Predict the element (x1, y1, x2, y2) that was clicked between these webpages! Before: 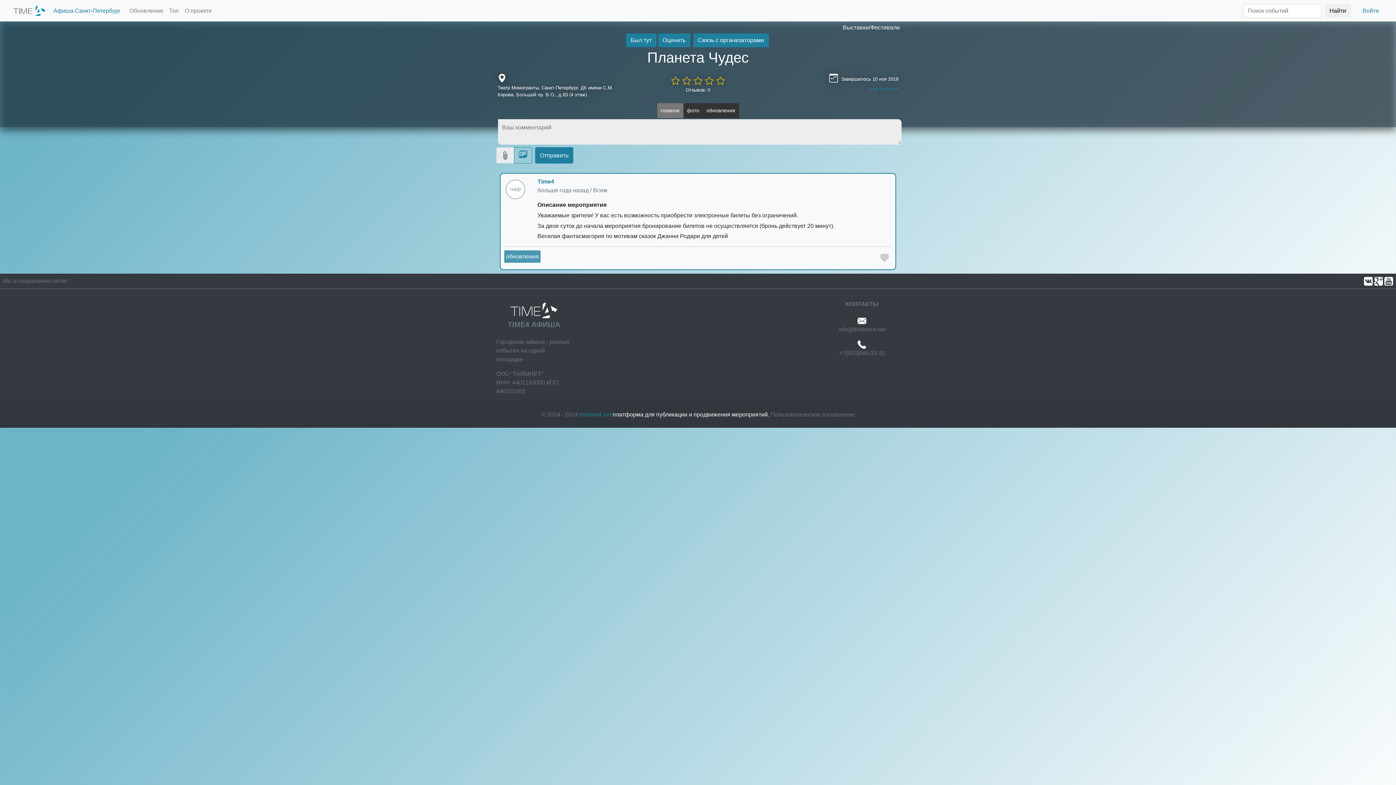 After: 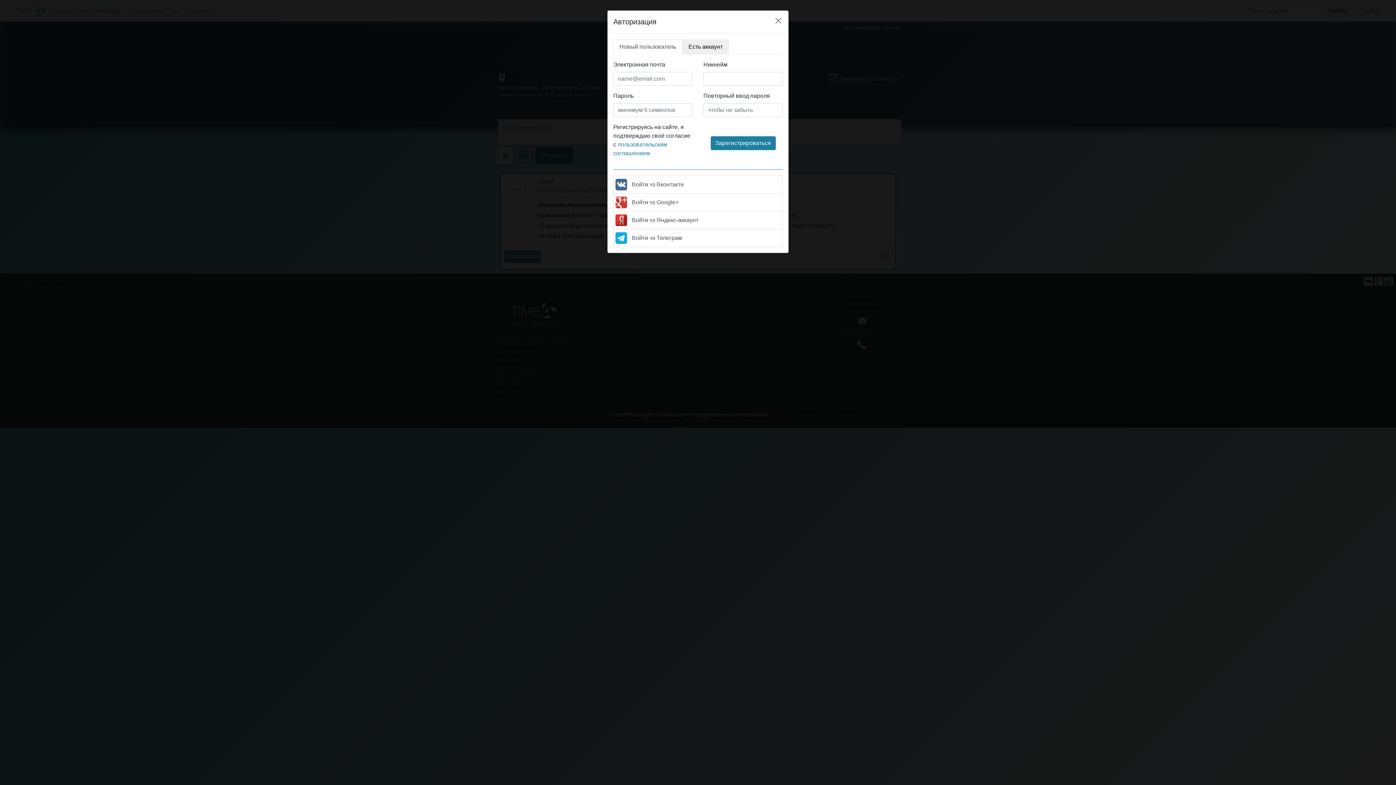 Action: bbox: (1357, 3, 1385, 18) label: Войти